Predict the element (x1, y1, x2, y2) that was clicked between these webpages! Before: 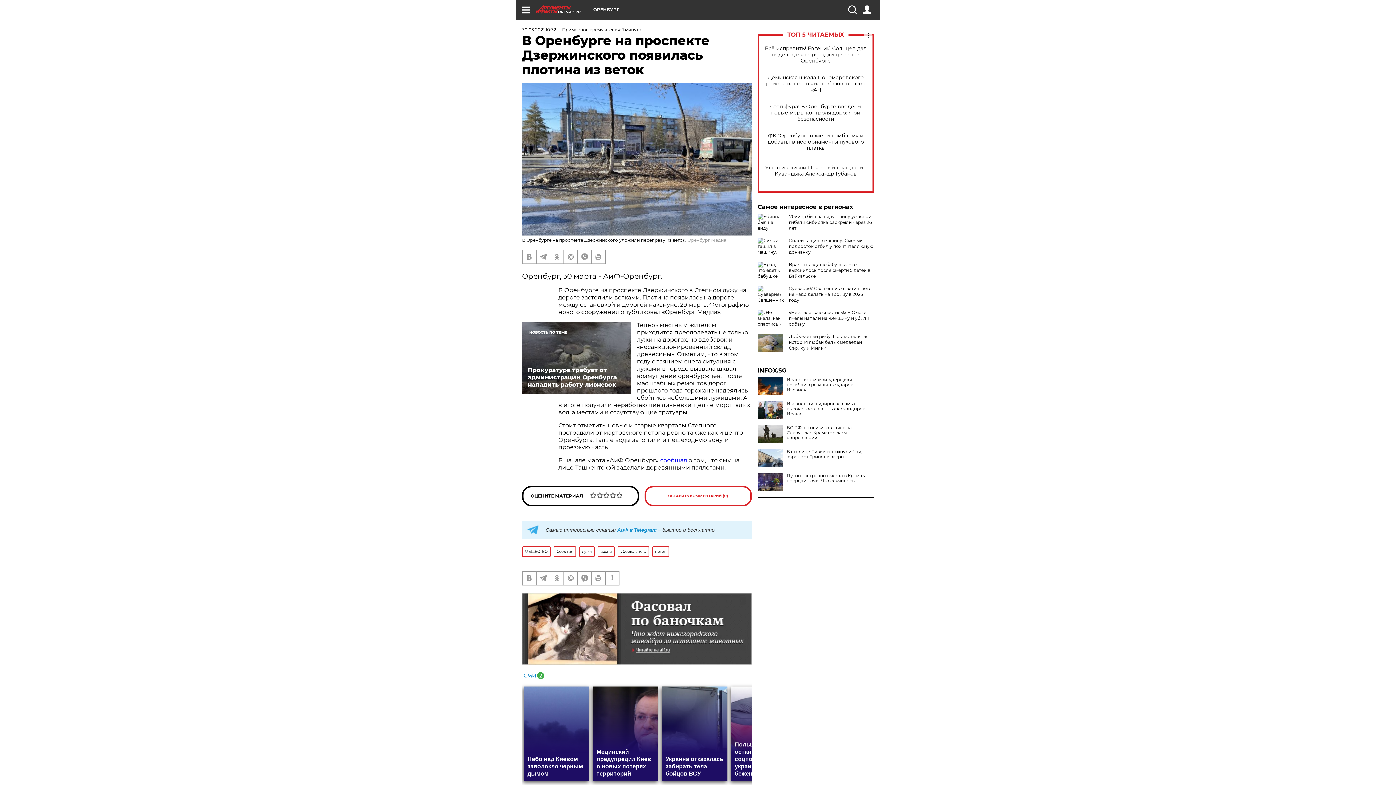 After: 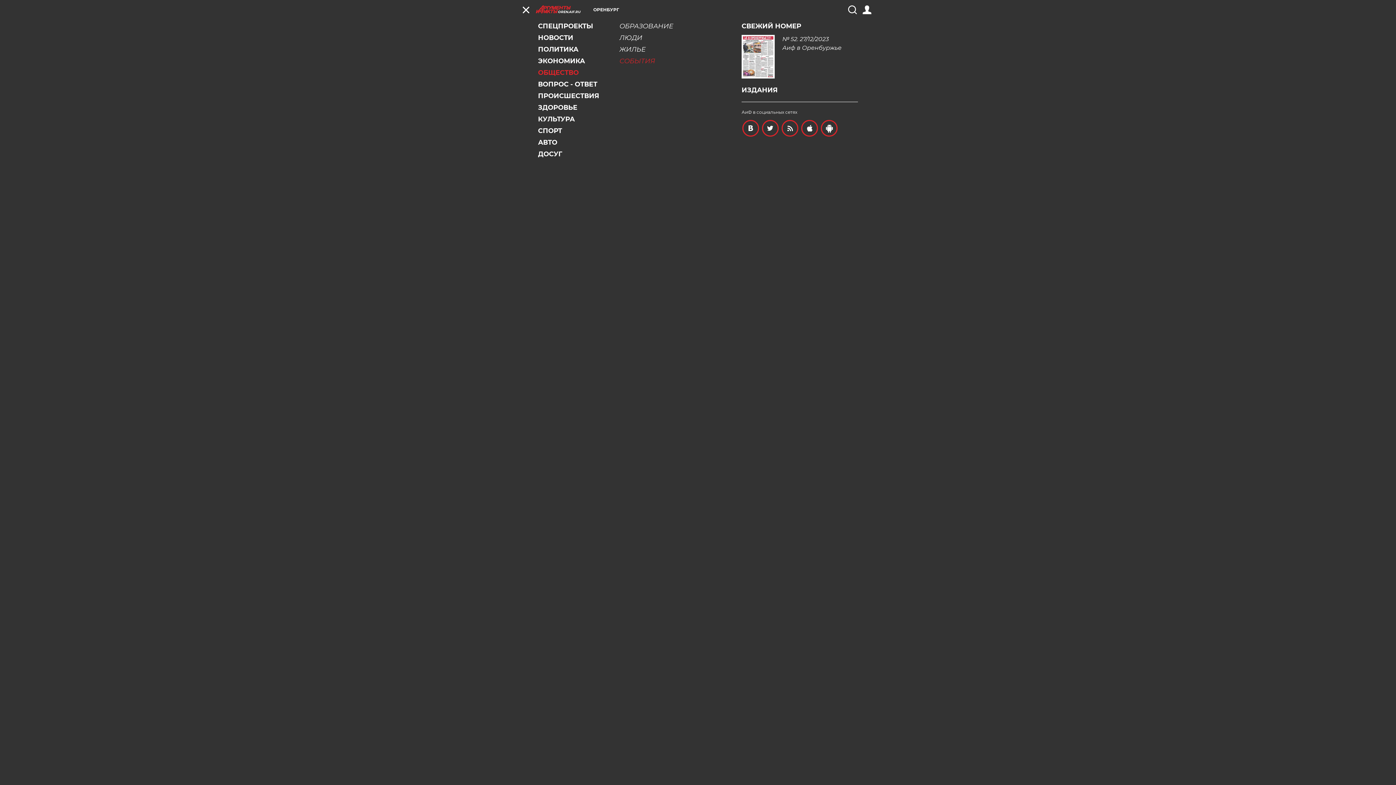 Action: bbox: (521, 5, 530, 14)